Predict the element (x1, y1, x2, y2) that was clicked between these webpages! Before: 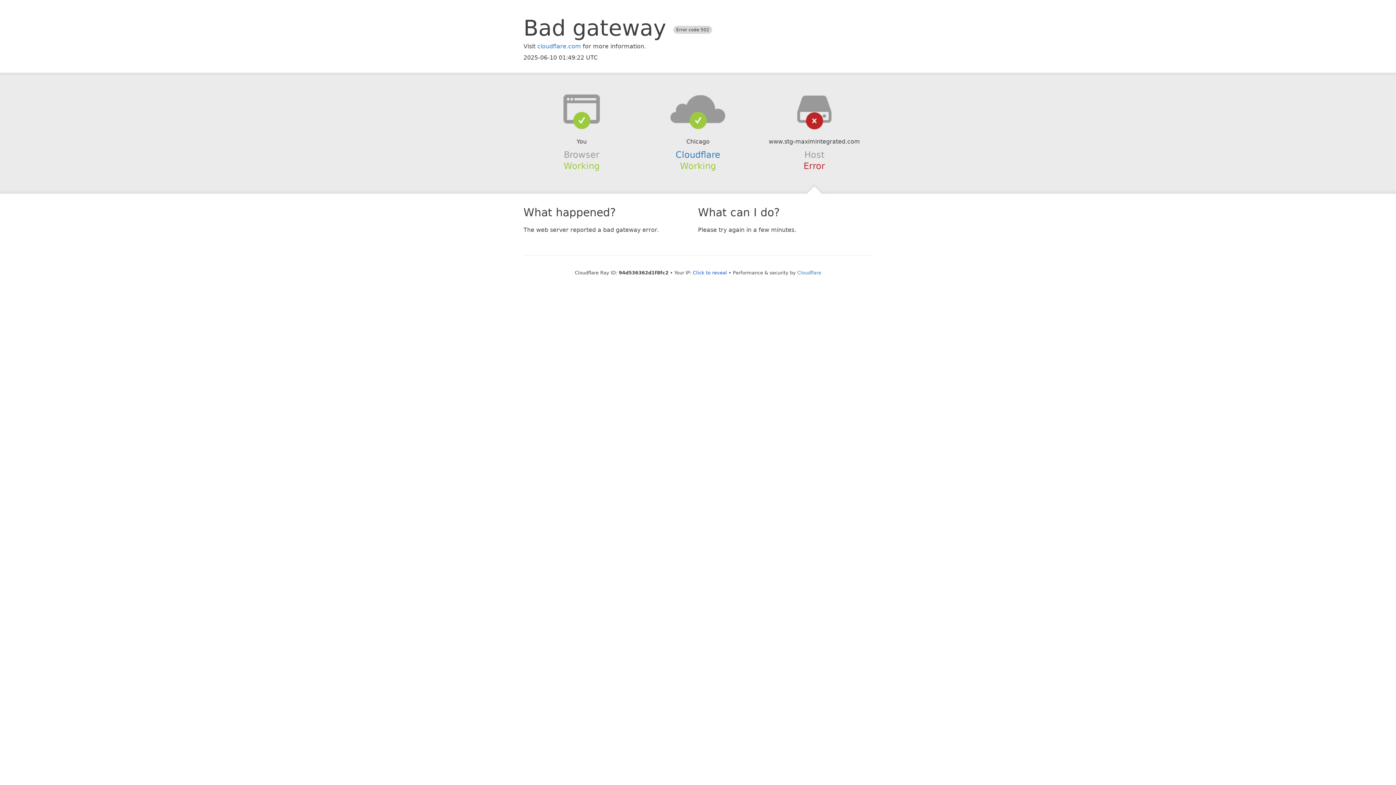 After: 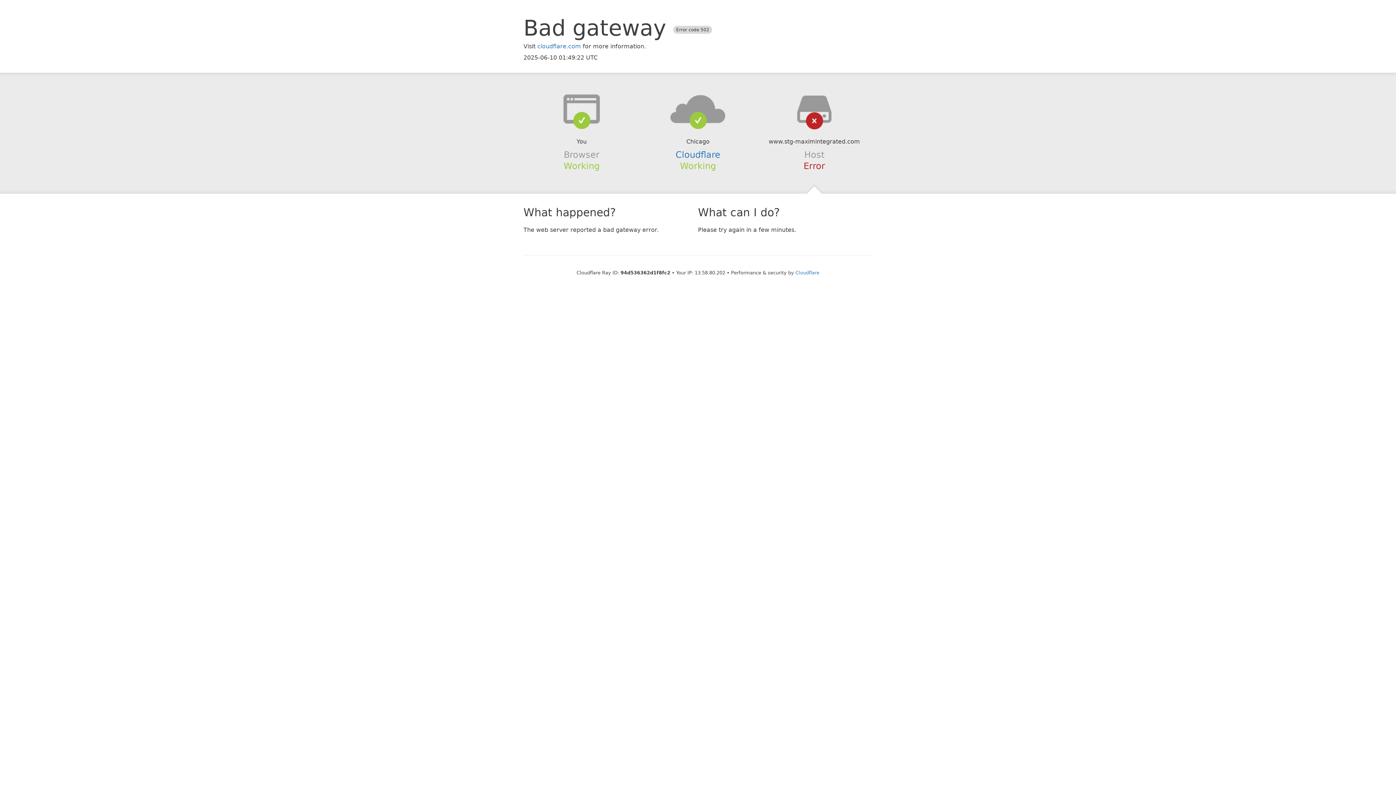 Action: bbox: (693, 270, 727, 275) label: Click to reveal